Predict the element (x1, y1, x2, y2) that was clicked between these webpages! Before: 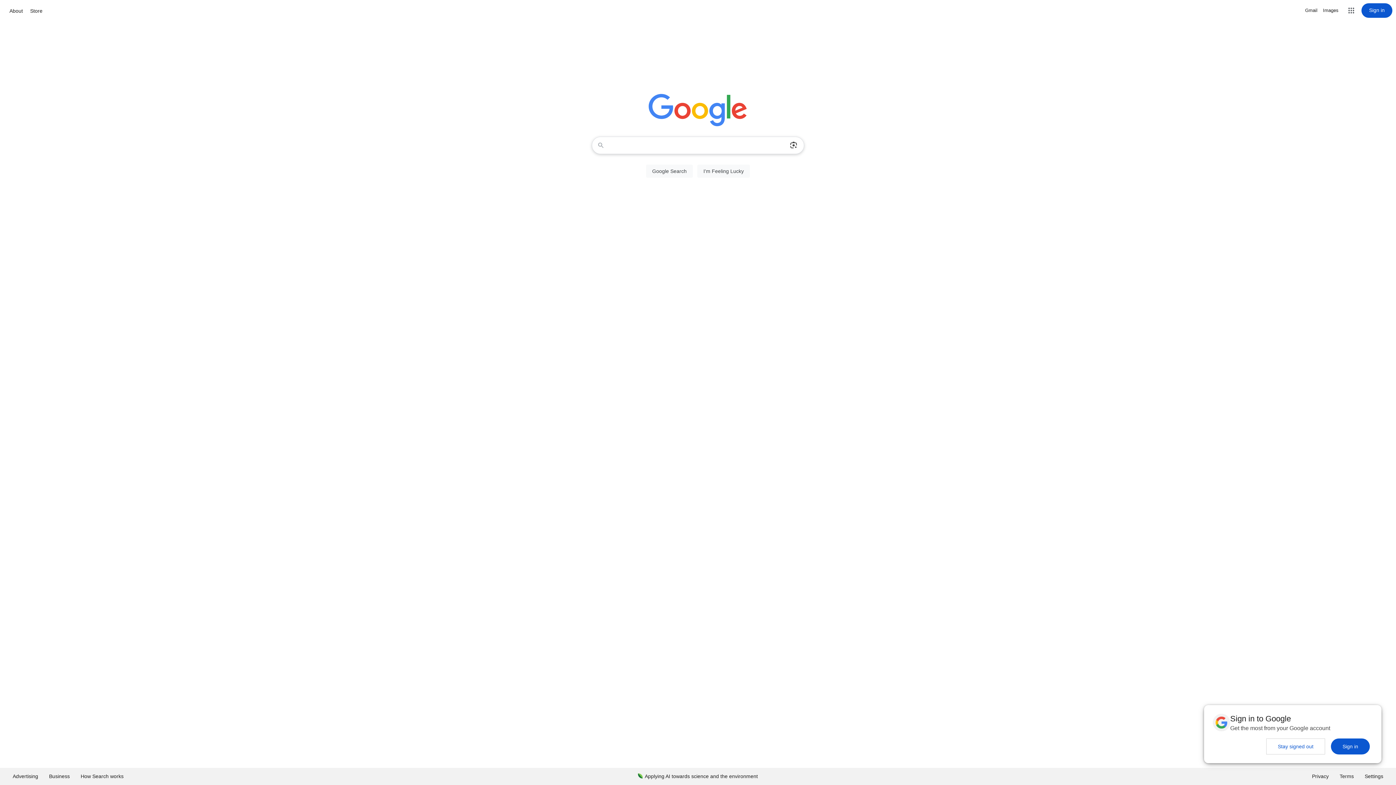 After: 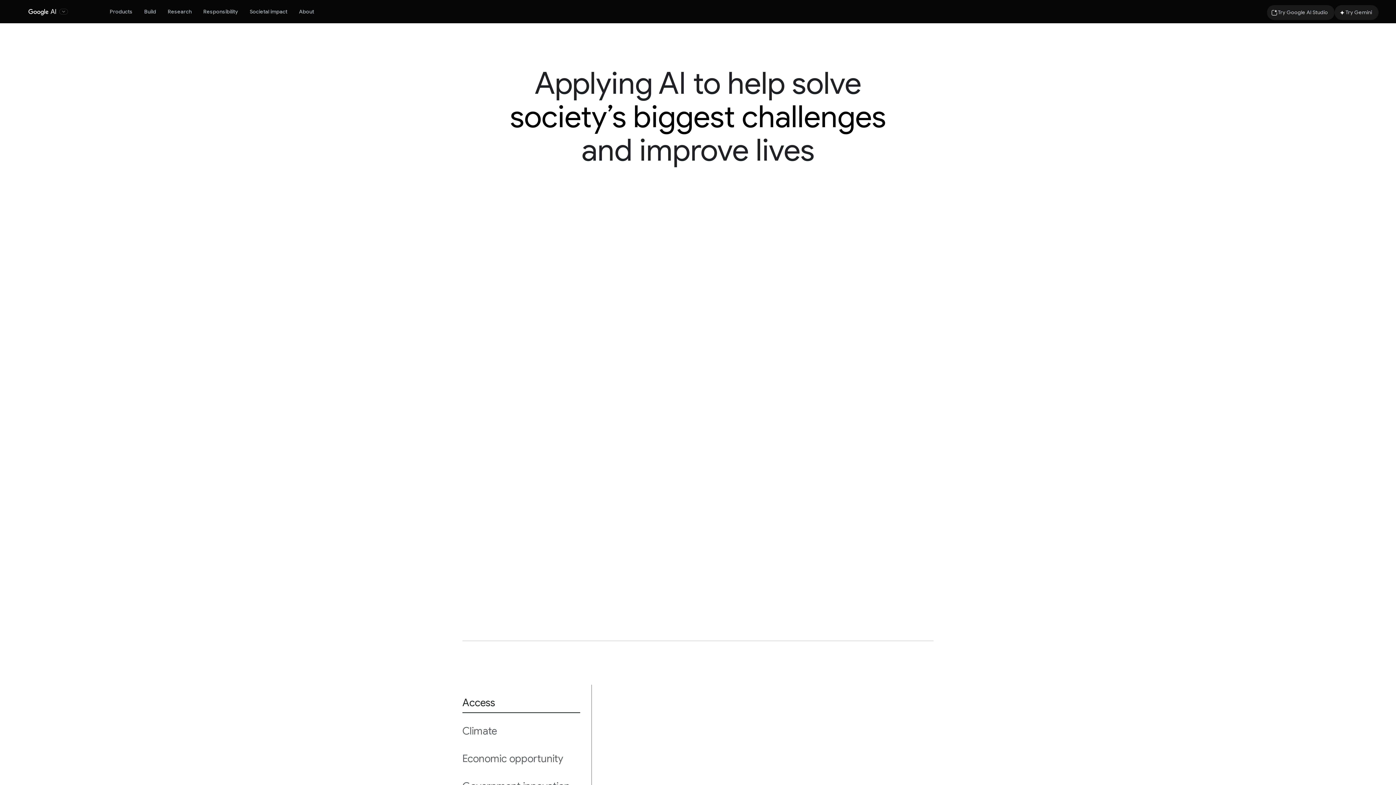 Action: label: Applying AI towards science and the environment bbox: (632, 768, 763, 785)